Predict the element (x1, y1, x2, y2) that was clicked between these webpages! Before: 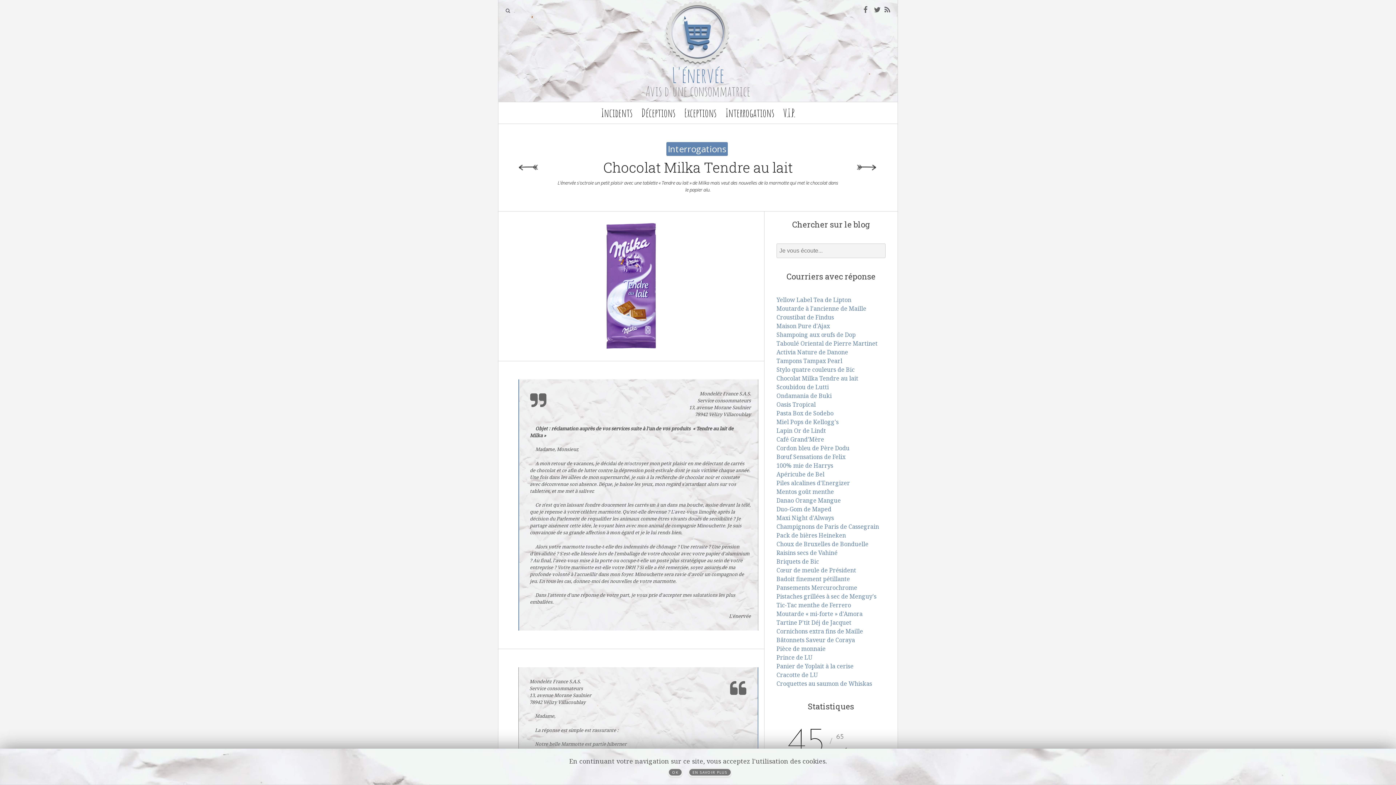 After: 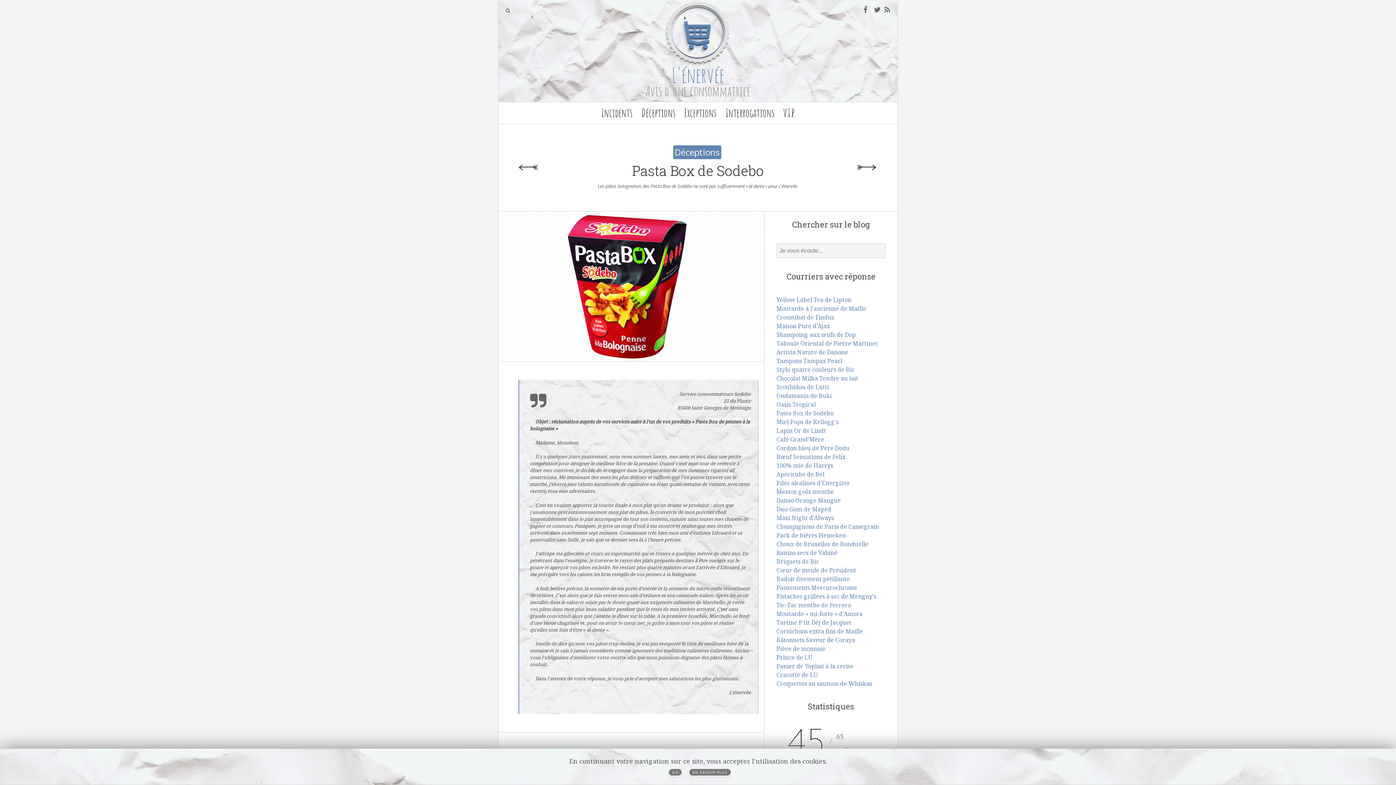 Action: label: Pasta Box de Sodebo bbox: (776, 409, 833, 417)